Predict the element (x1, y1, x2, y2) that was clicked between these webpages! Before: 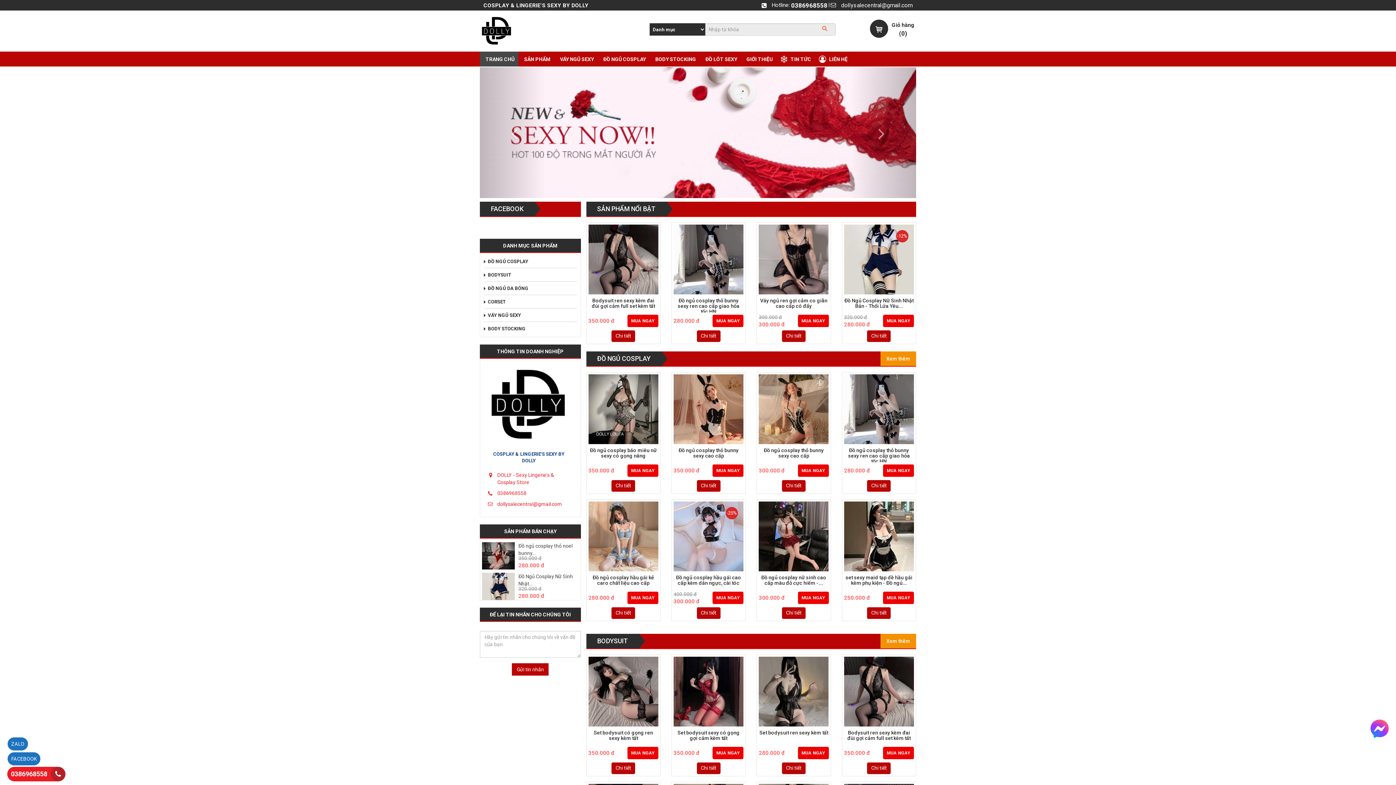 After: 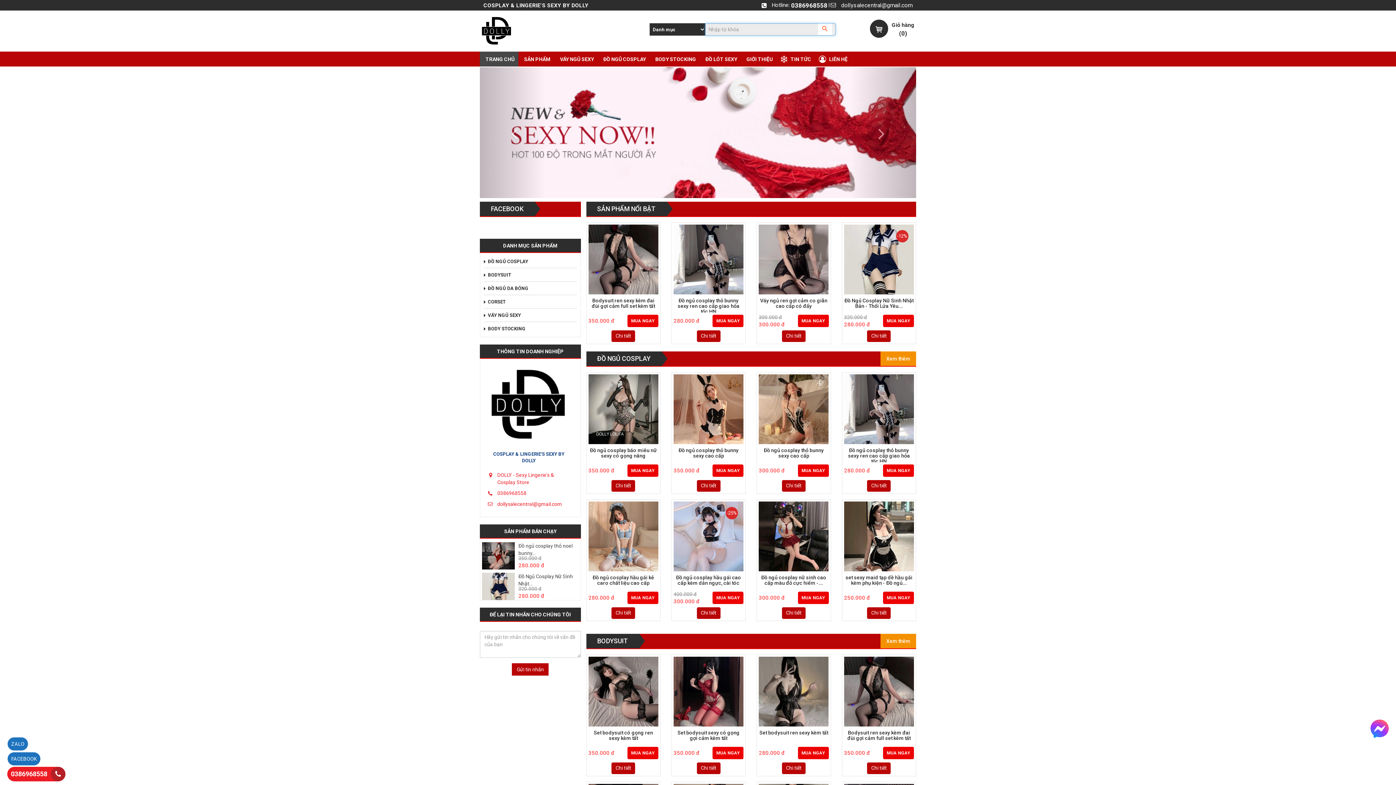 Action: bbox: (818, 23, 832, 34)